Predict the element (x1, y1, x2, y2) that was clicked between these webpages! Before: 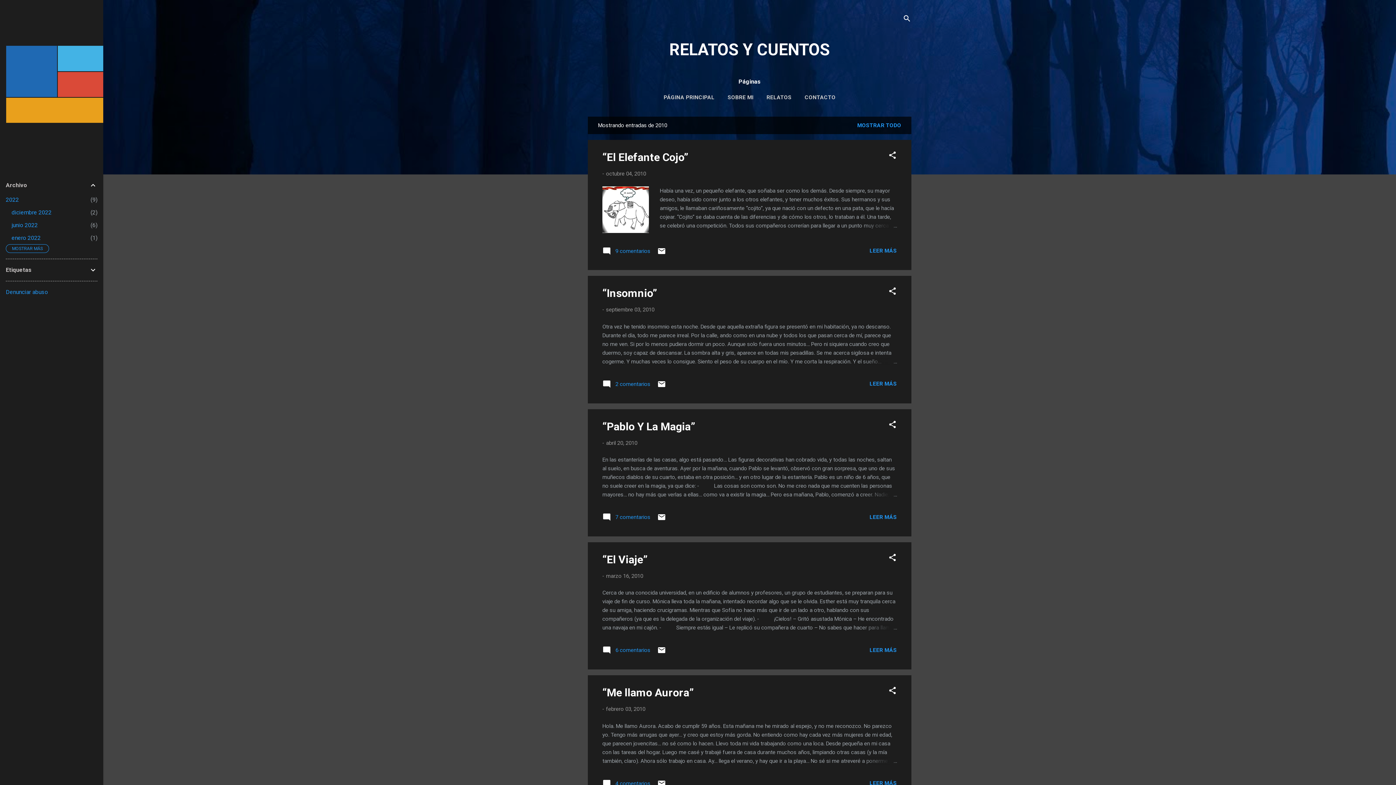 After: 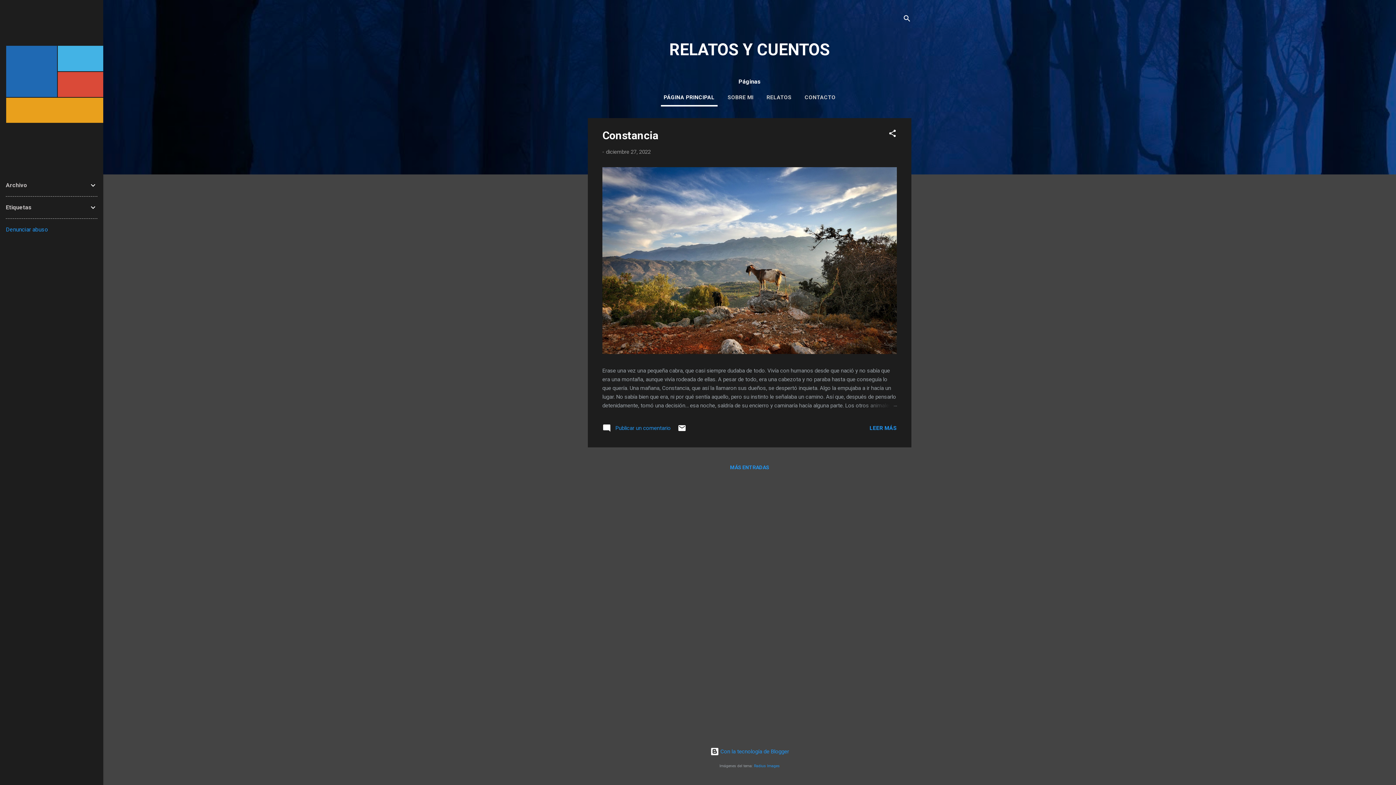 Action: bbox: (660, 89, 717, 105) label: PÁGINA PRINCIPAL